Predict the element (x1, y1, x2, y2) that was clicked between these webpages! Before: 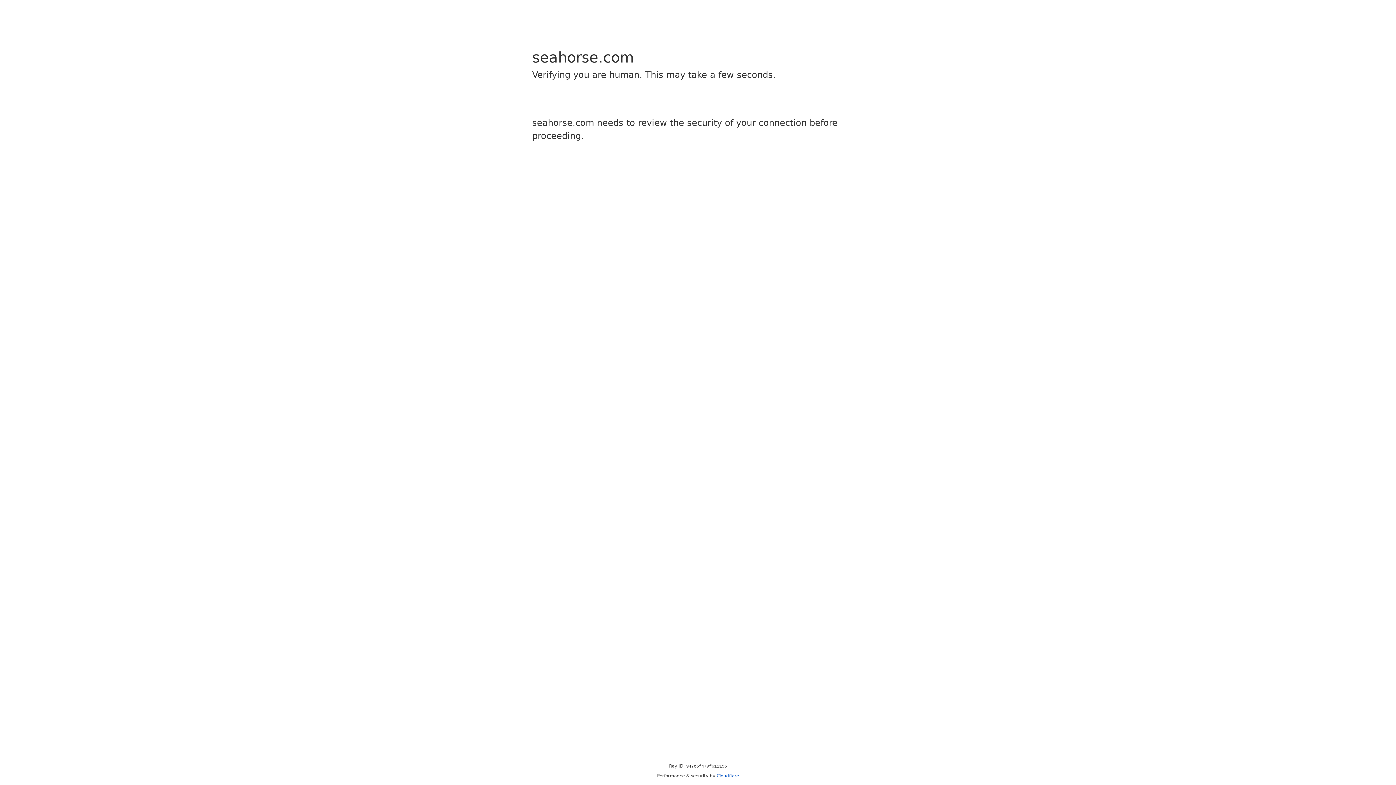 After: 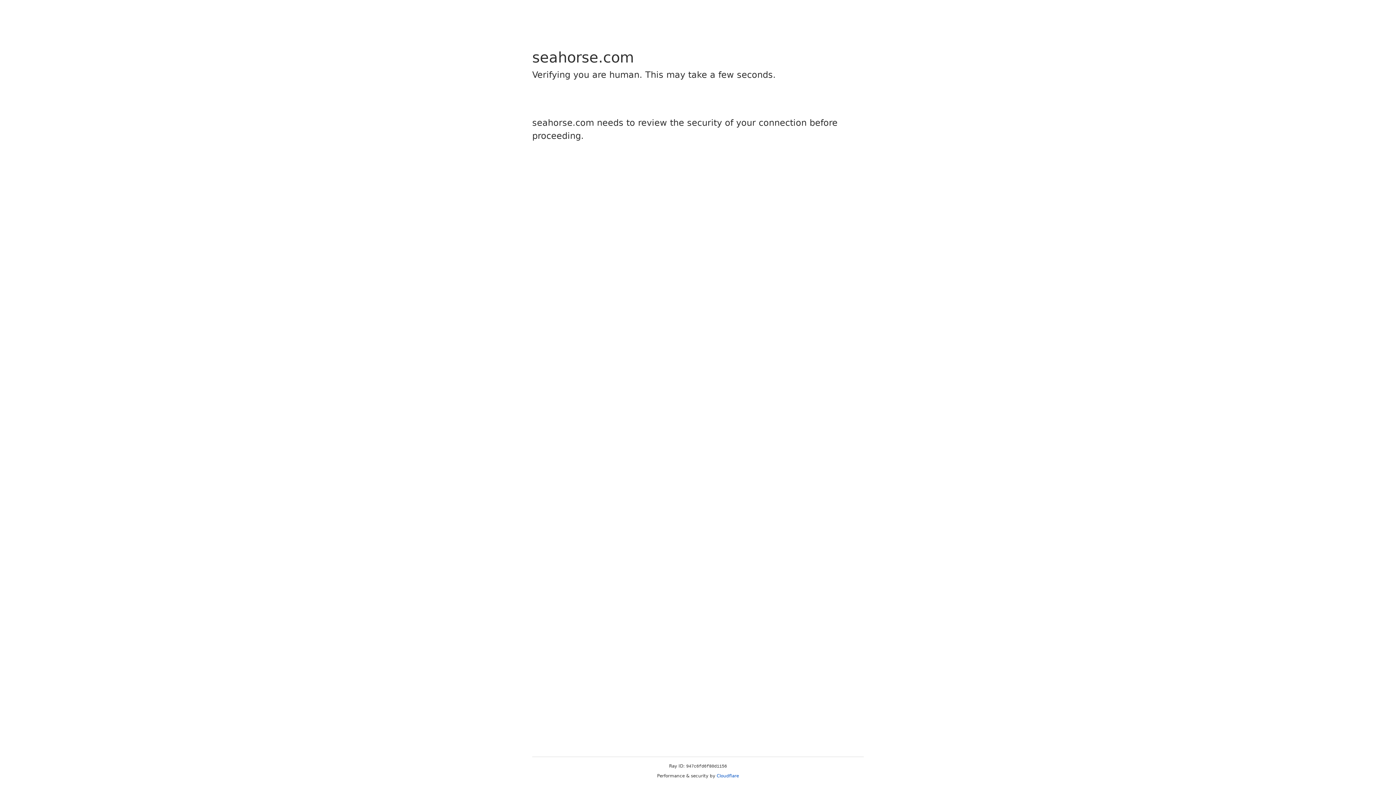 Action: bbox: (716, 773, 739, 778) label: Cloudflare